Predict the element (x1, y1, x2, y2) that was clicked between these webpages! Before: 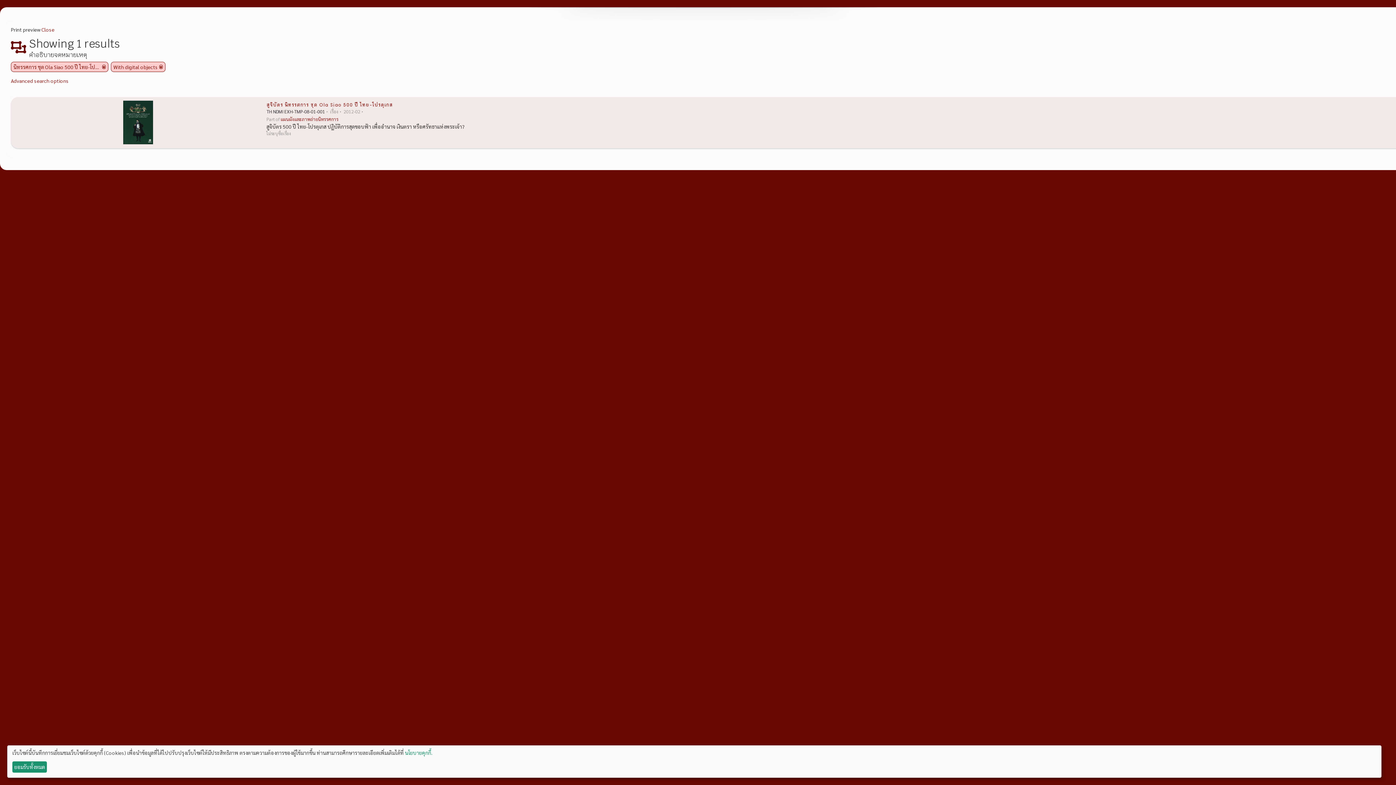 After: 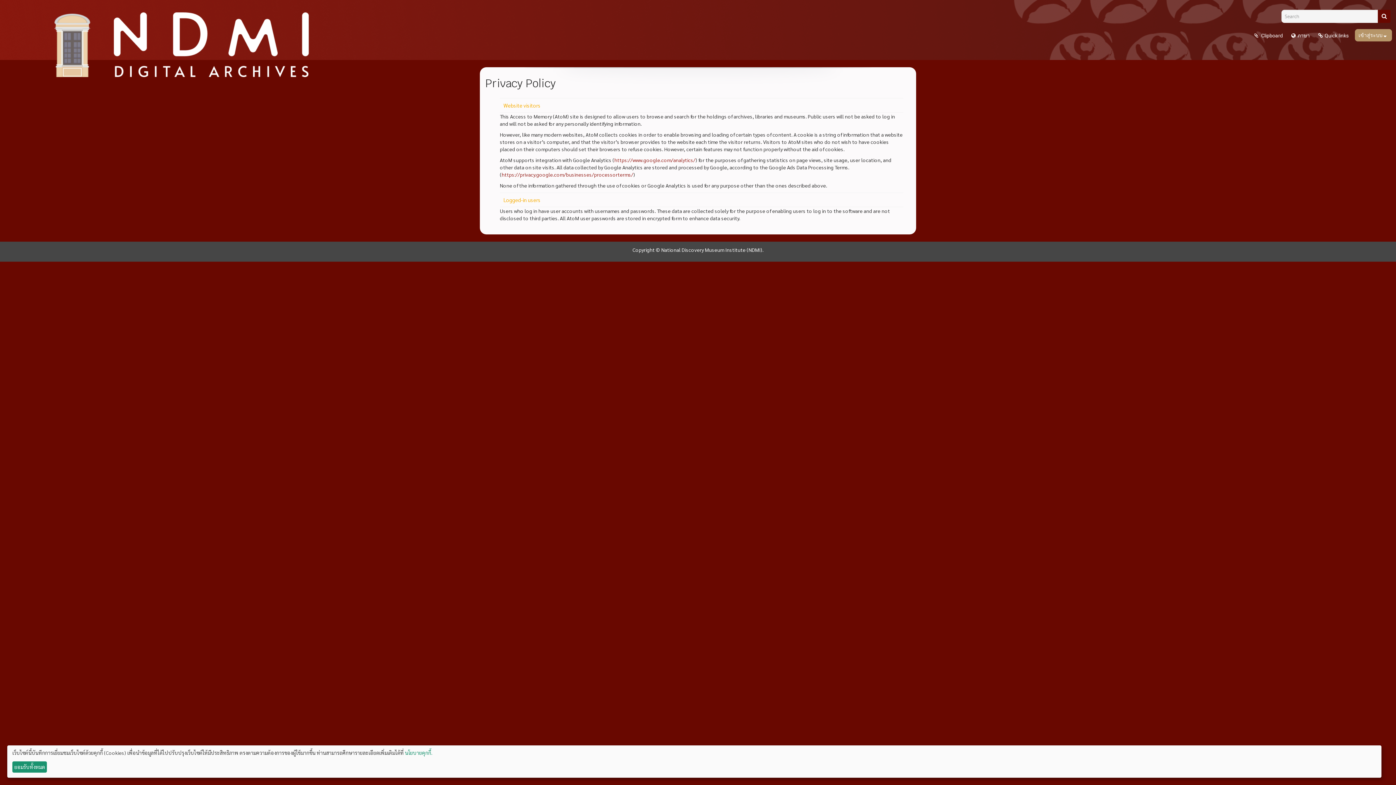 Action: label: นโยบายคุกกี้. bbox: (405, 749, 432, 756)